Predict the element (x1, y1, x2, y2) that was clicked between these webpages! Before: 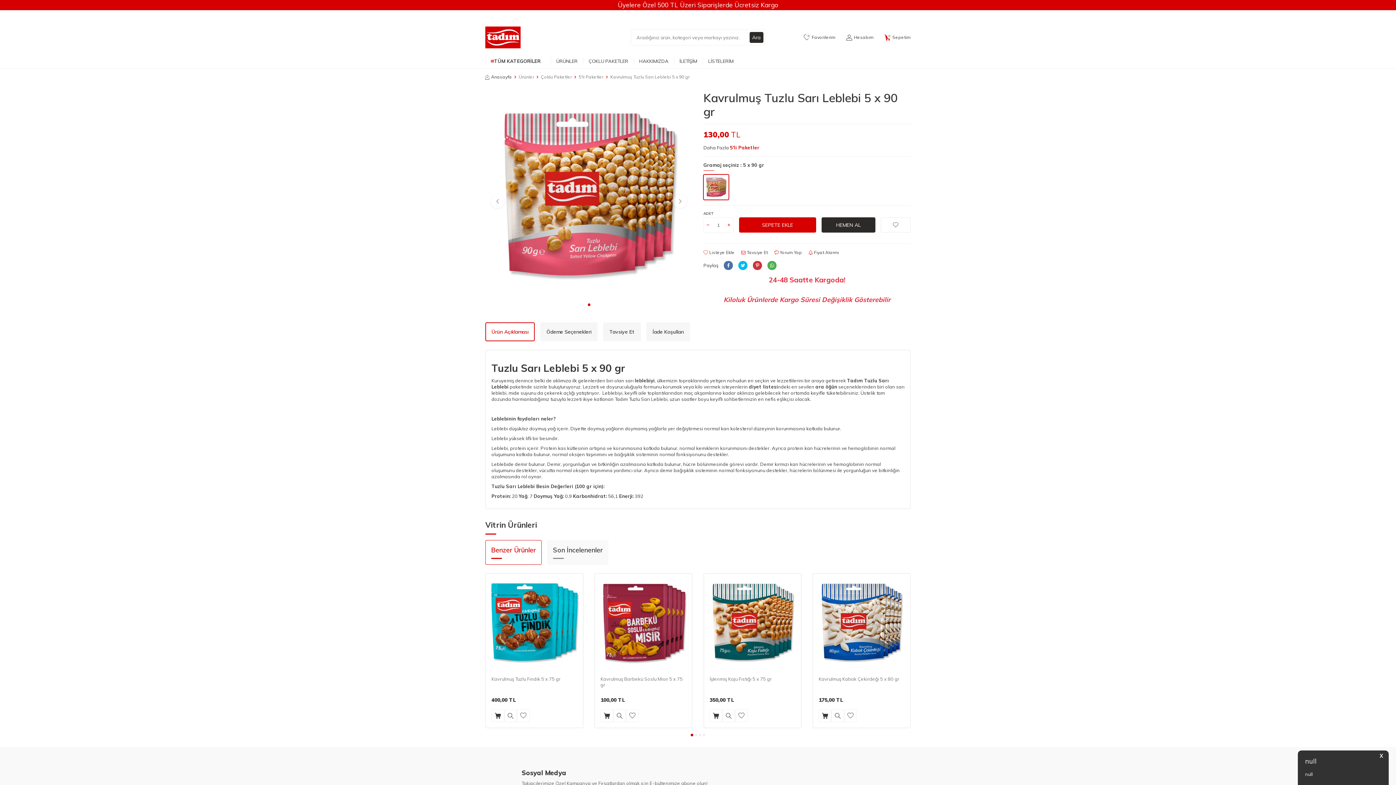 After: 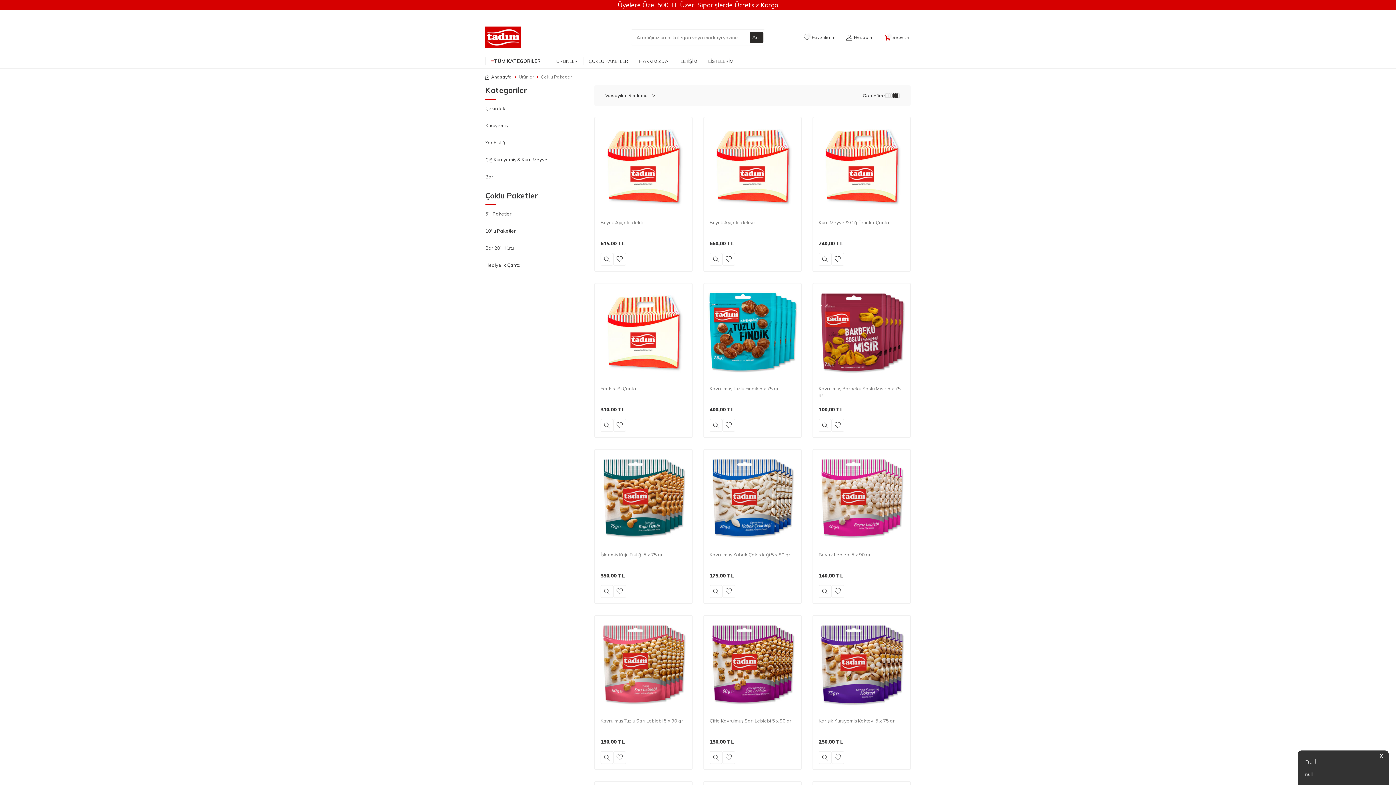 Action: label: Çoklu Paketler bbox: (541, 74, 572, 80)